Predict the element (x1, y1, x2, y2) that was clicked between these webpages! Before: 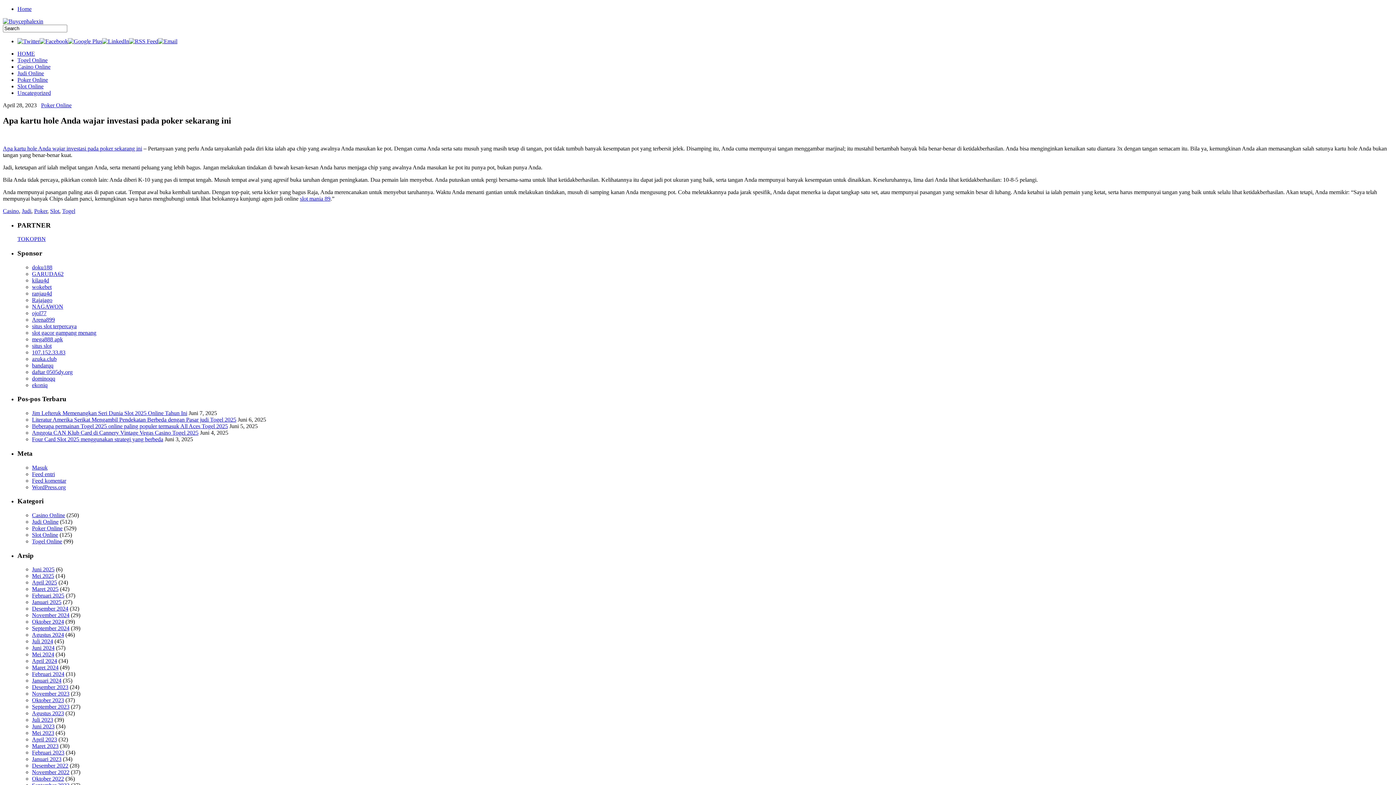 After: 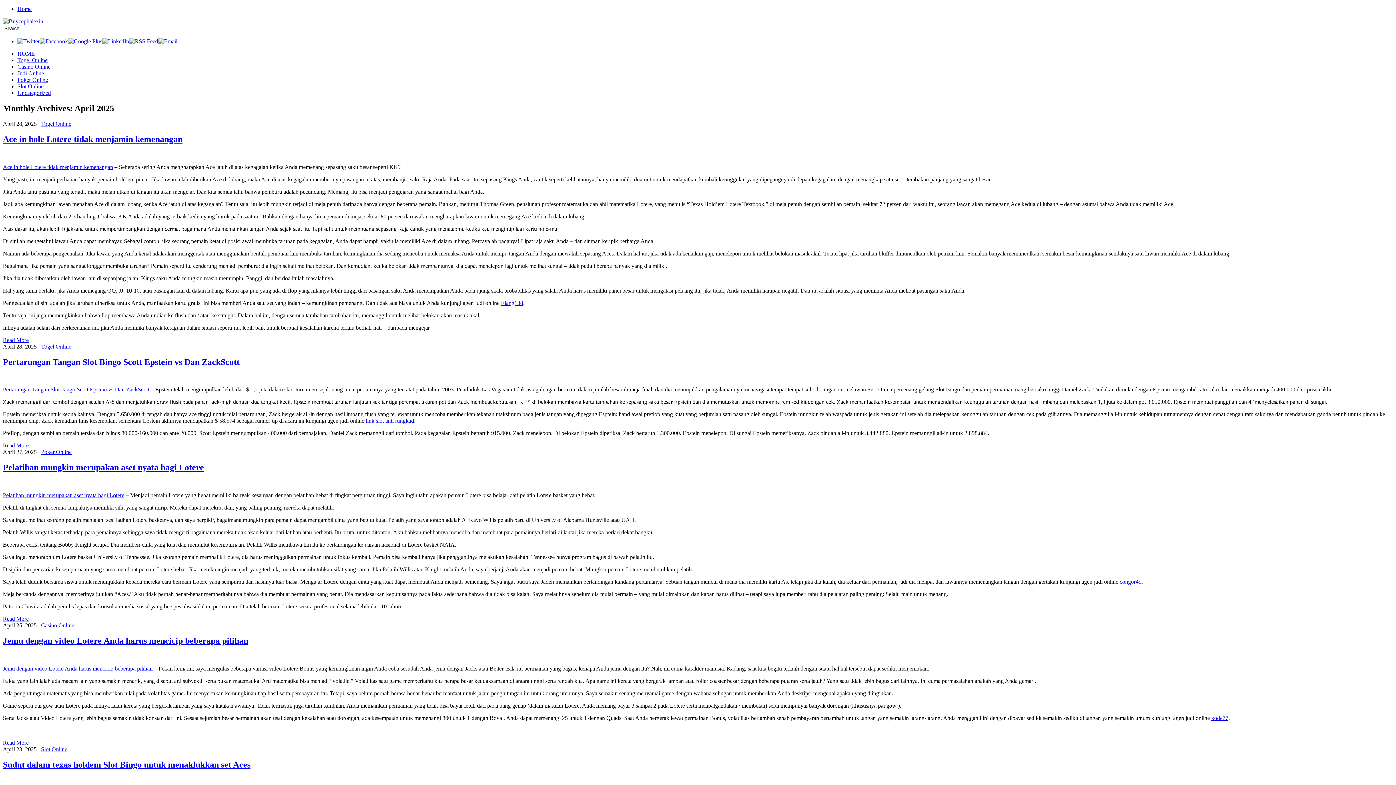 Action: bbox: (32, 579, 57, 585) label: April 2025